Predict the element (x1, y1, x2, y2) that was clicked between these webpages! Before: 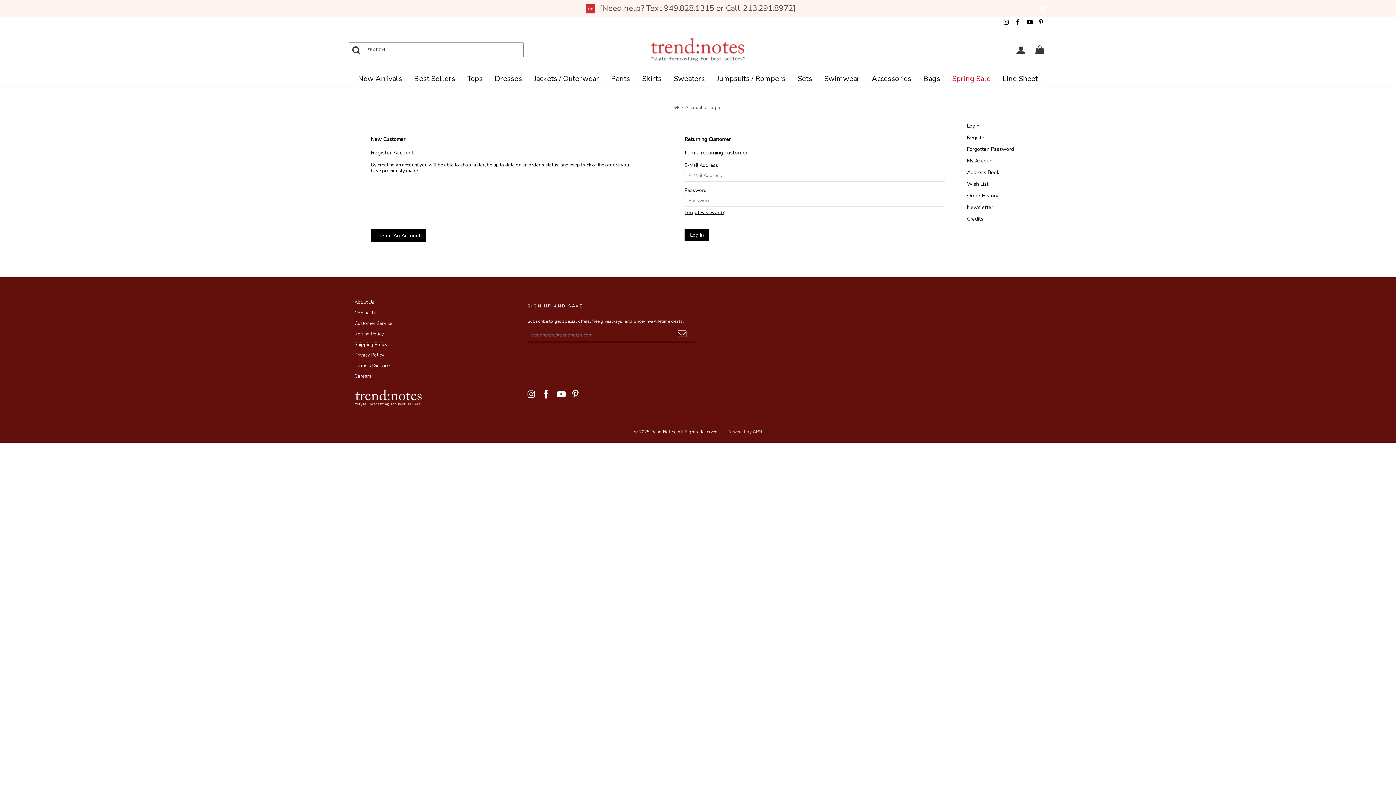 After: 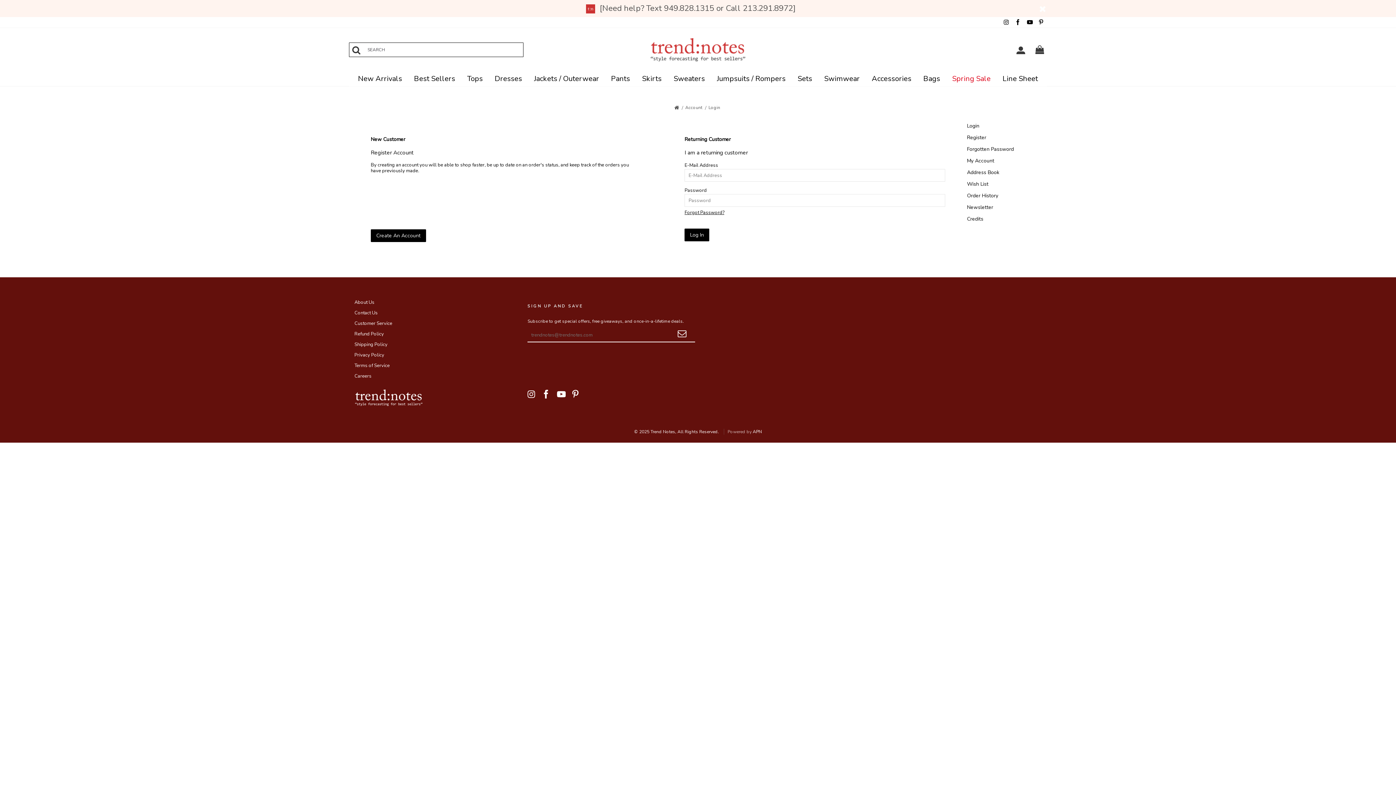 Action: label: Login bbox: (708, 98, 720, 116)